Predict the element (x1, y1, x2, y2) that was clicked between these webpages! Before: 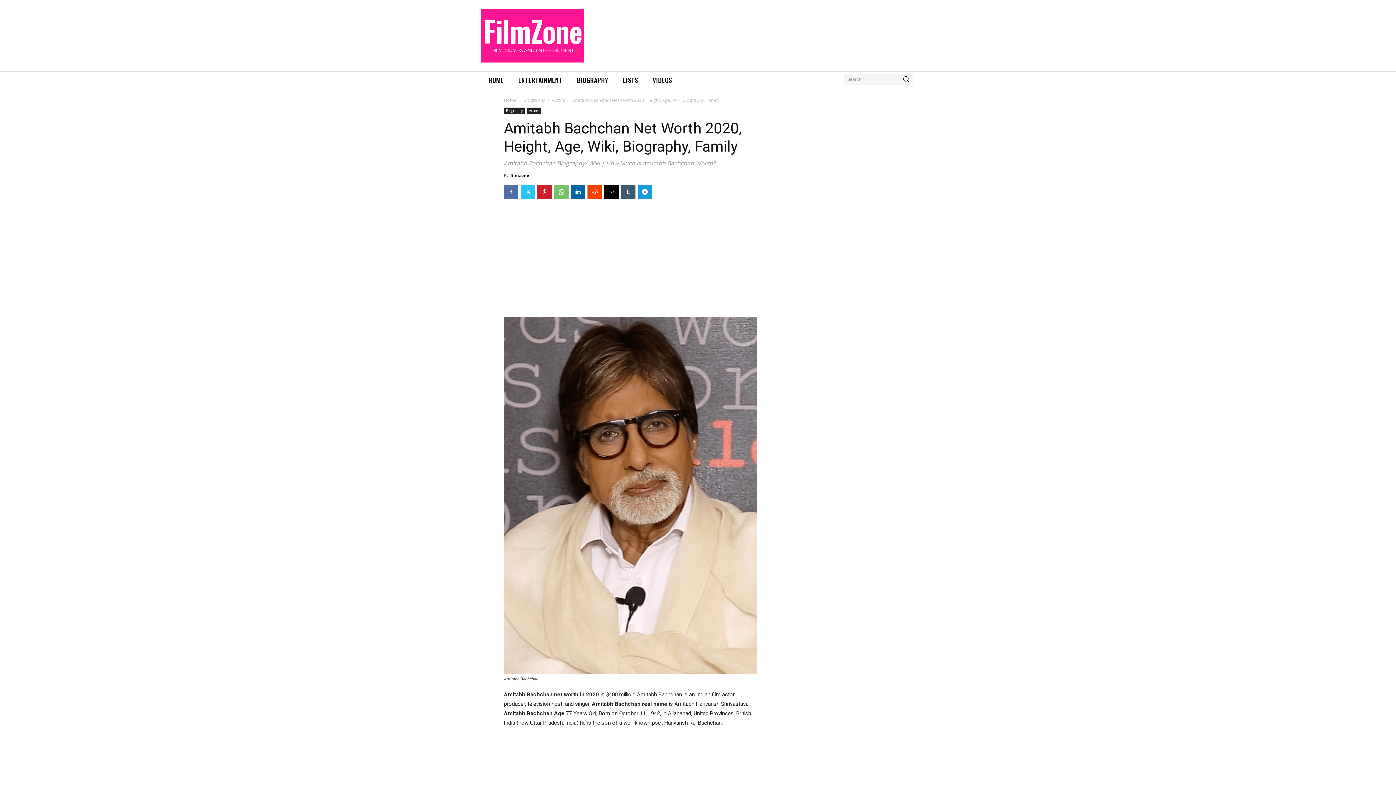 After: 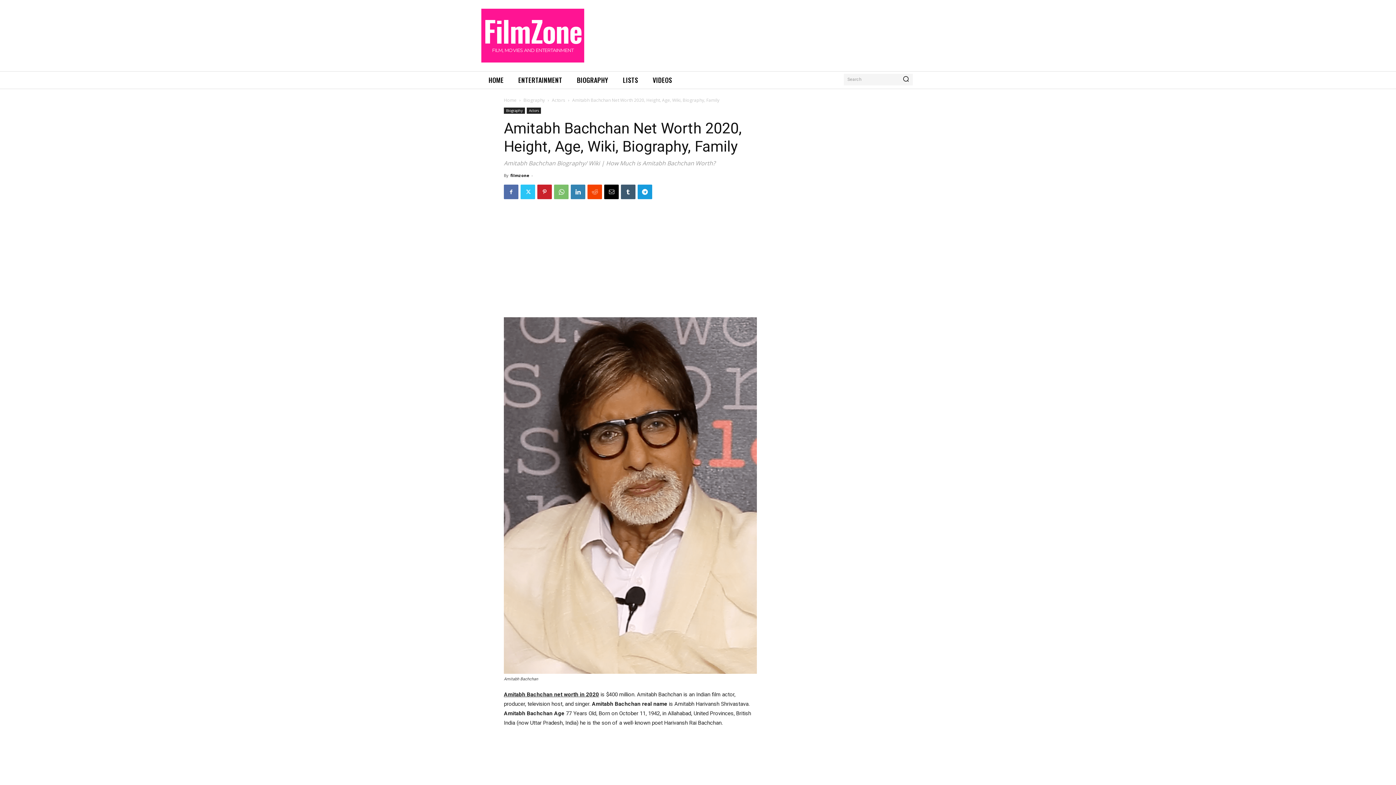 Action: bbox: (570, 184, 585, 199)